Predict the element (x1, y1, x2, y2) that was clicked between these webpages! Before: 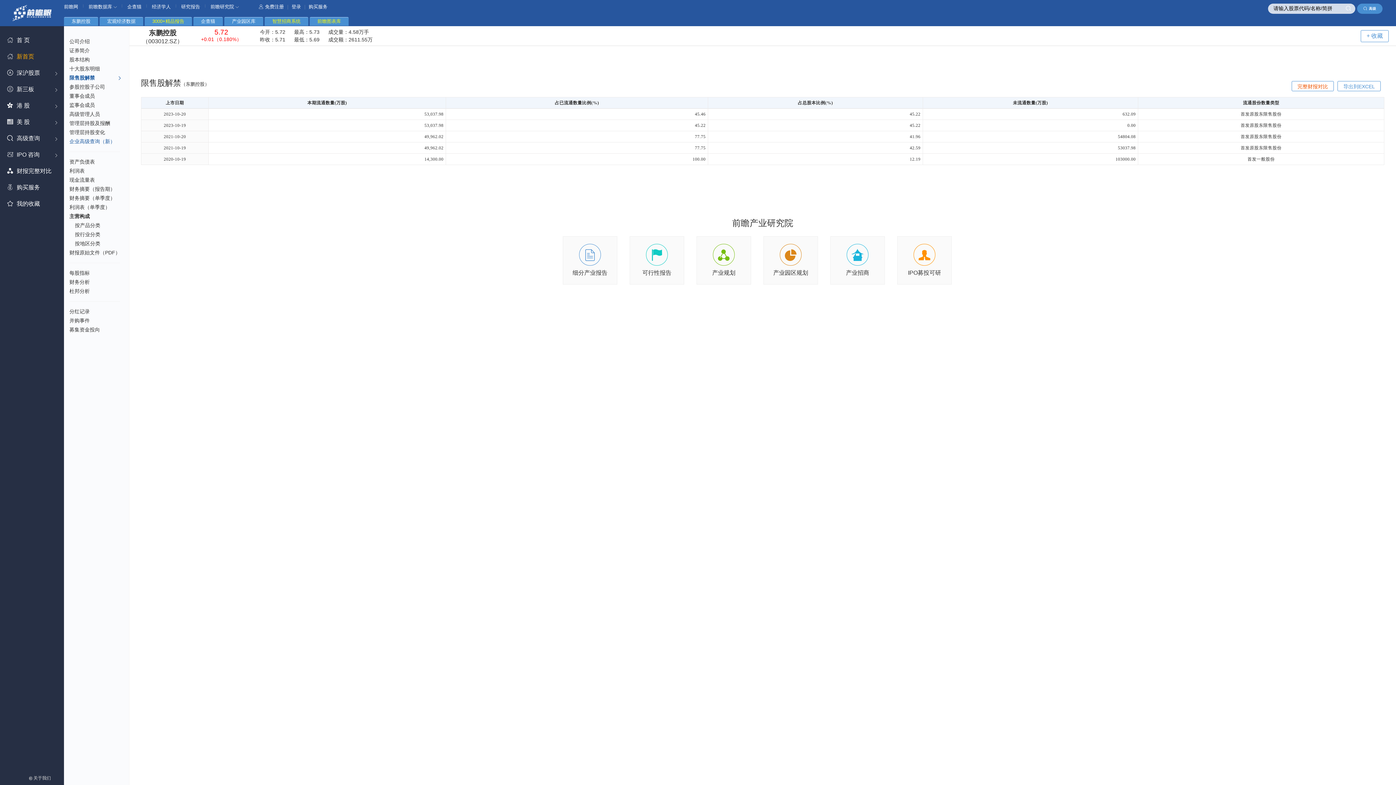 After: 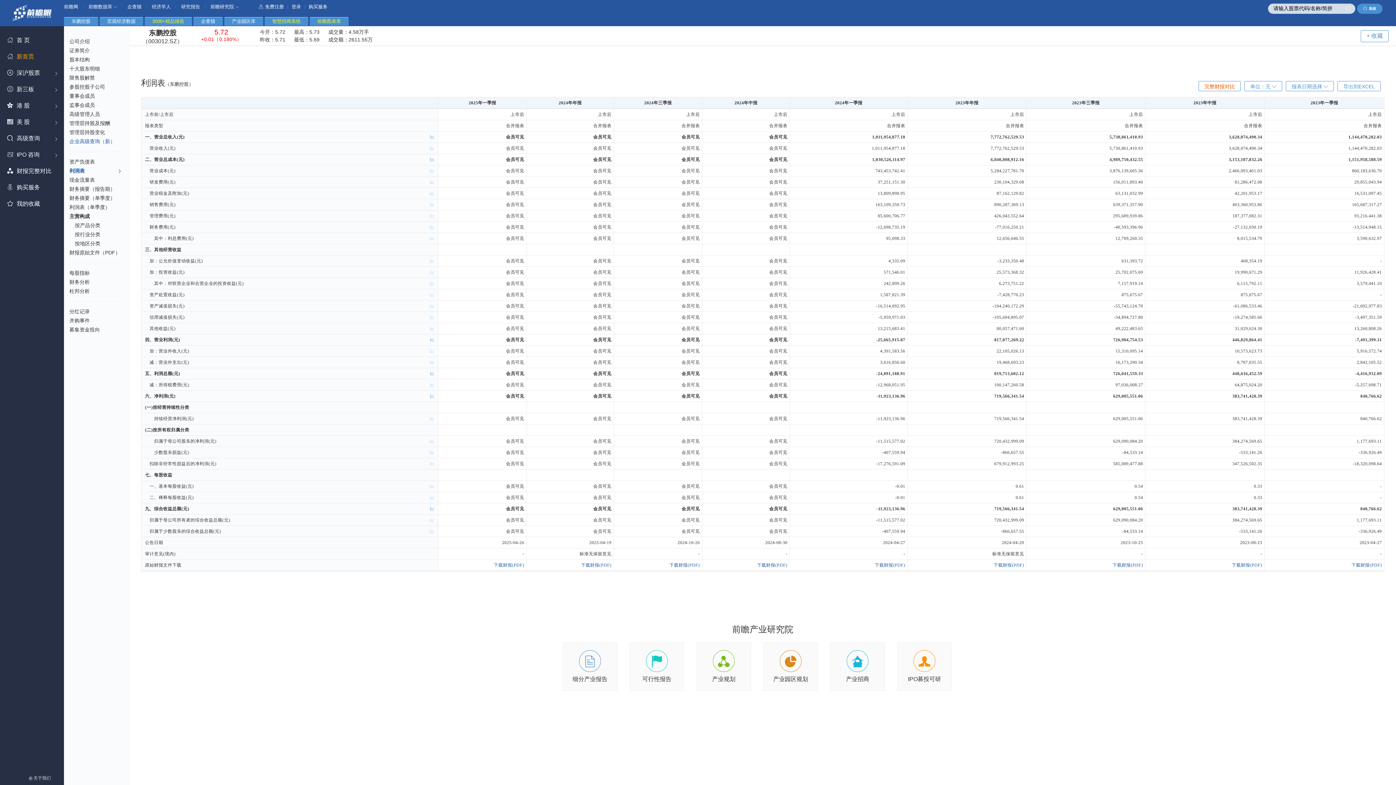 Action: bbox: (69, 166, 125, 175) label: 利润表